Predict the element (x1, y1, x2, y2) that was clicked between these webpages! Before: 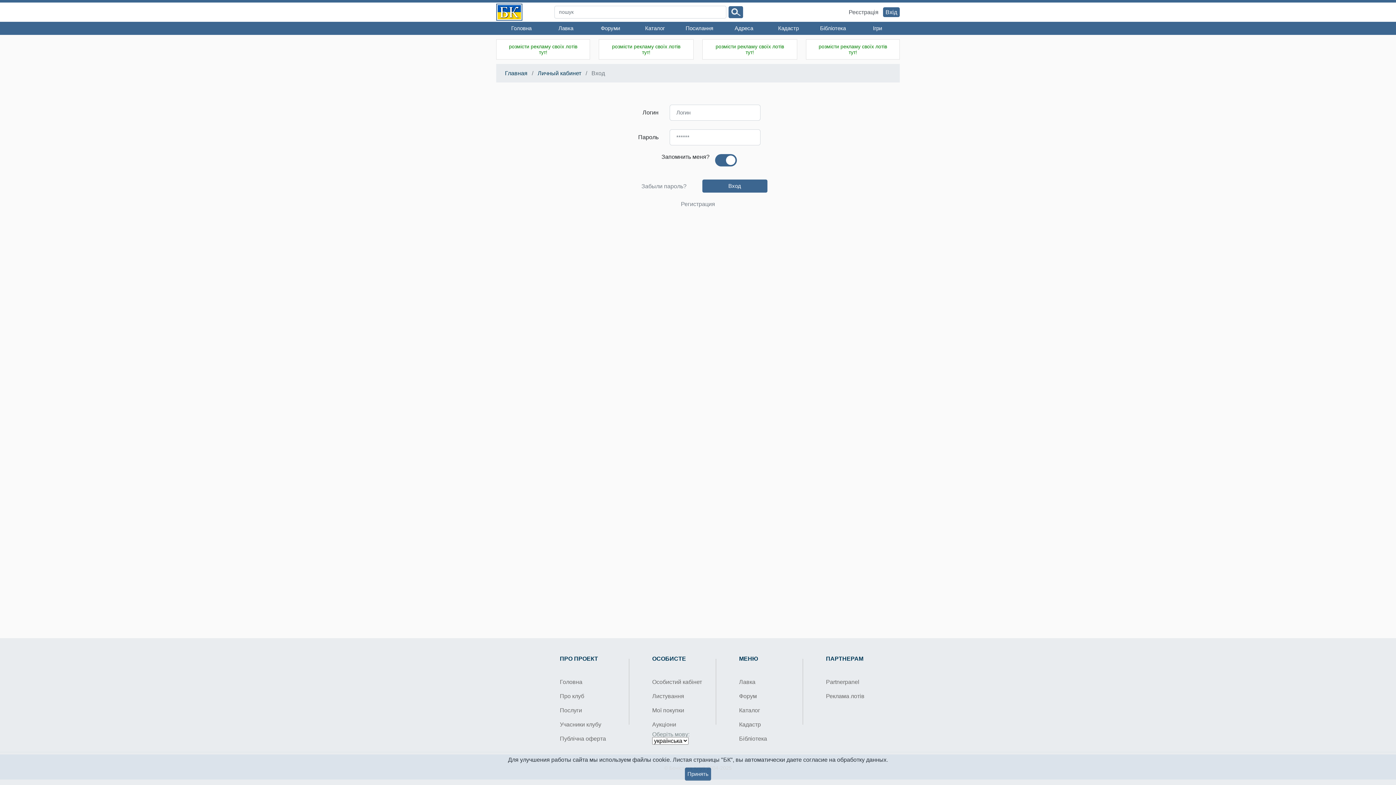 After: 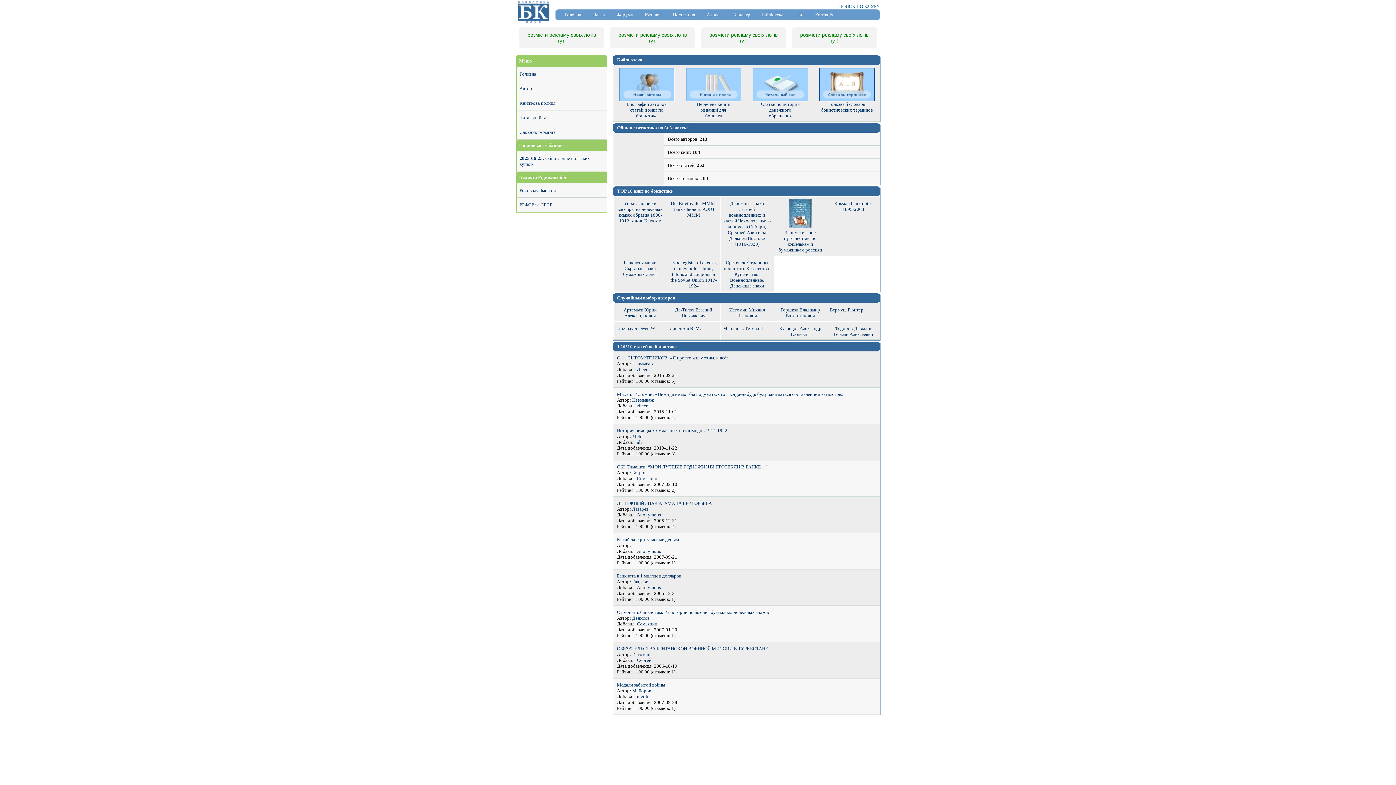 Action: label: Бібліотека bbox: (810, 21, 855, 35)